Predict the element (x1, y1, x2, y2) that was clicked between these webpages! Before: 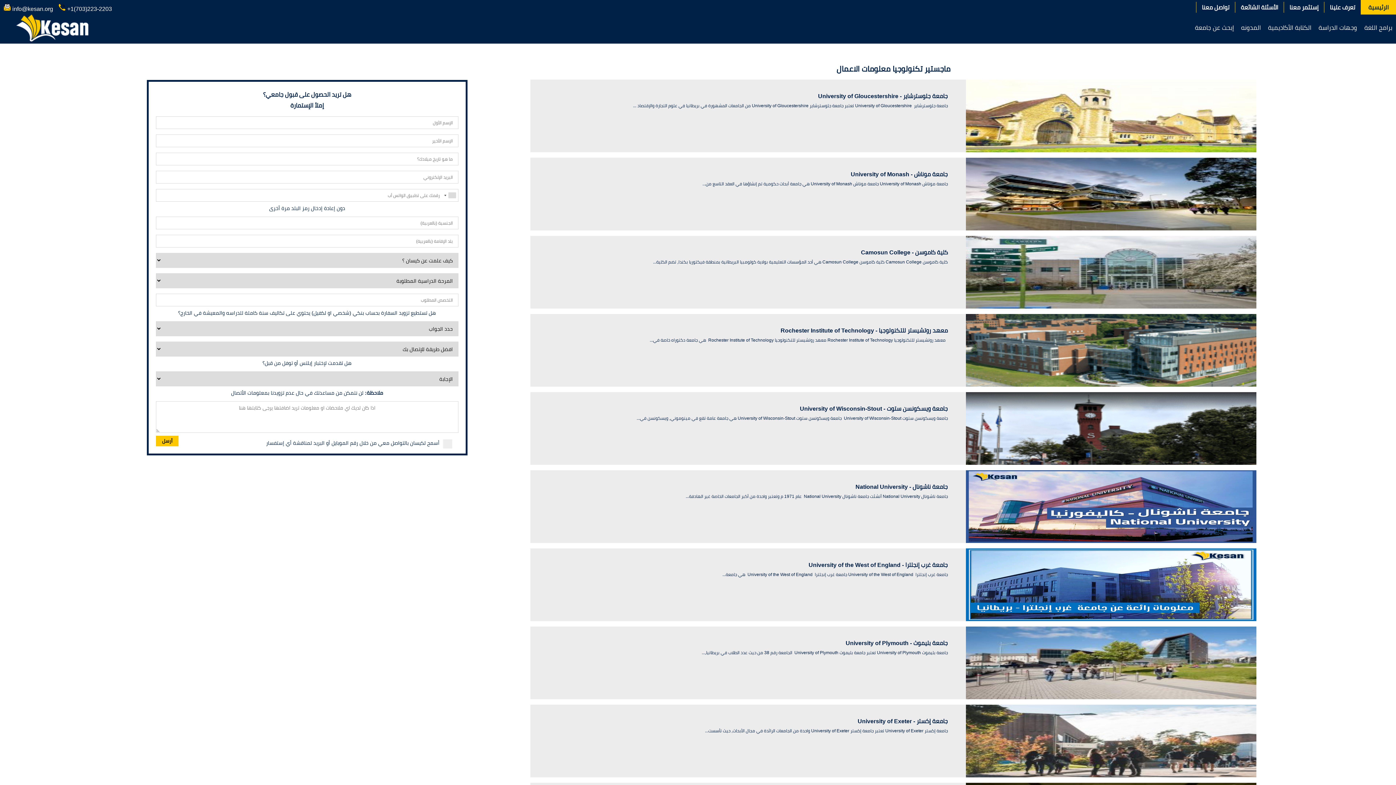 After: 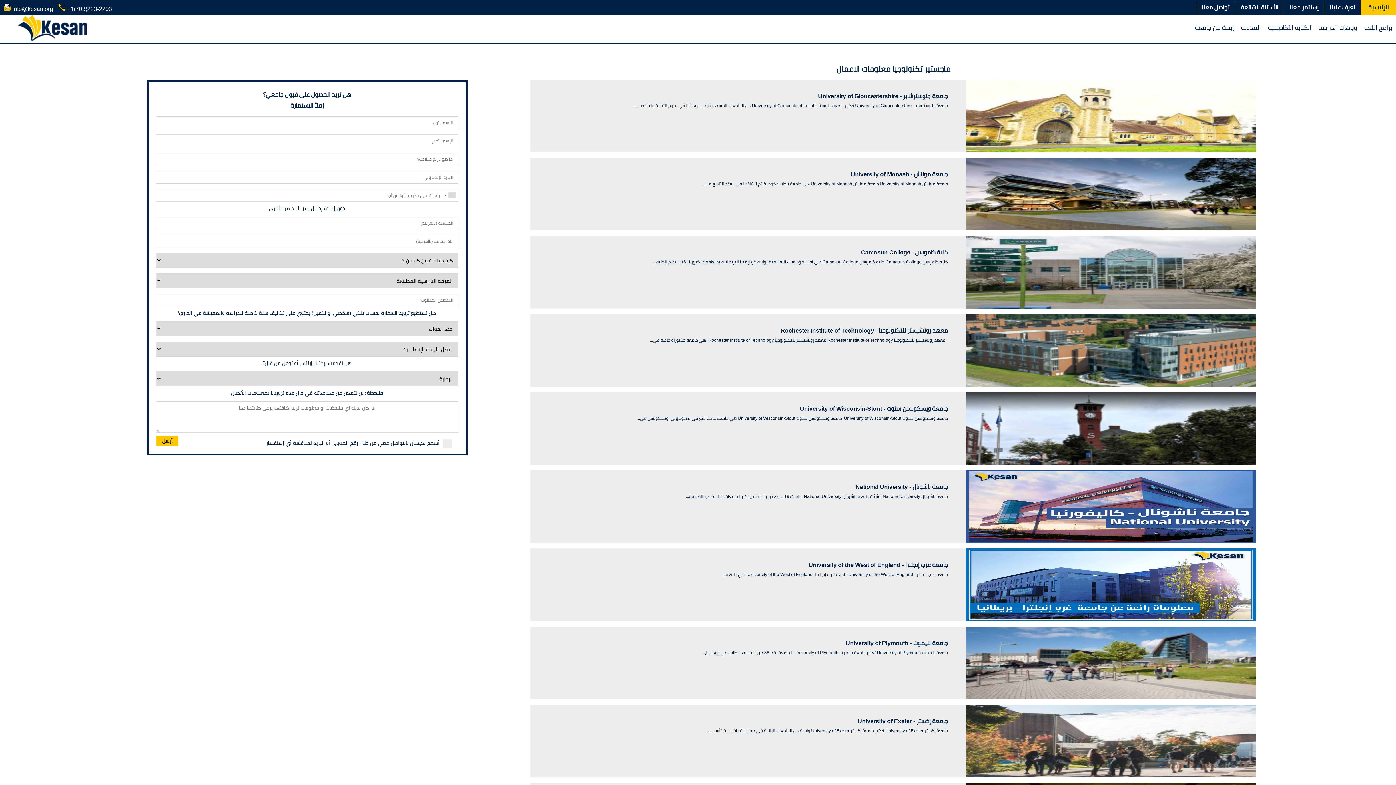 Action: label:  +1(703)223-2203 bbox: (58, 3, 112, 12)